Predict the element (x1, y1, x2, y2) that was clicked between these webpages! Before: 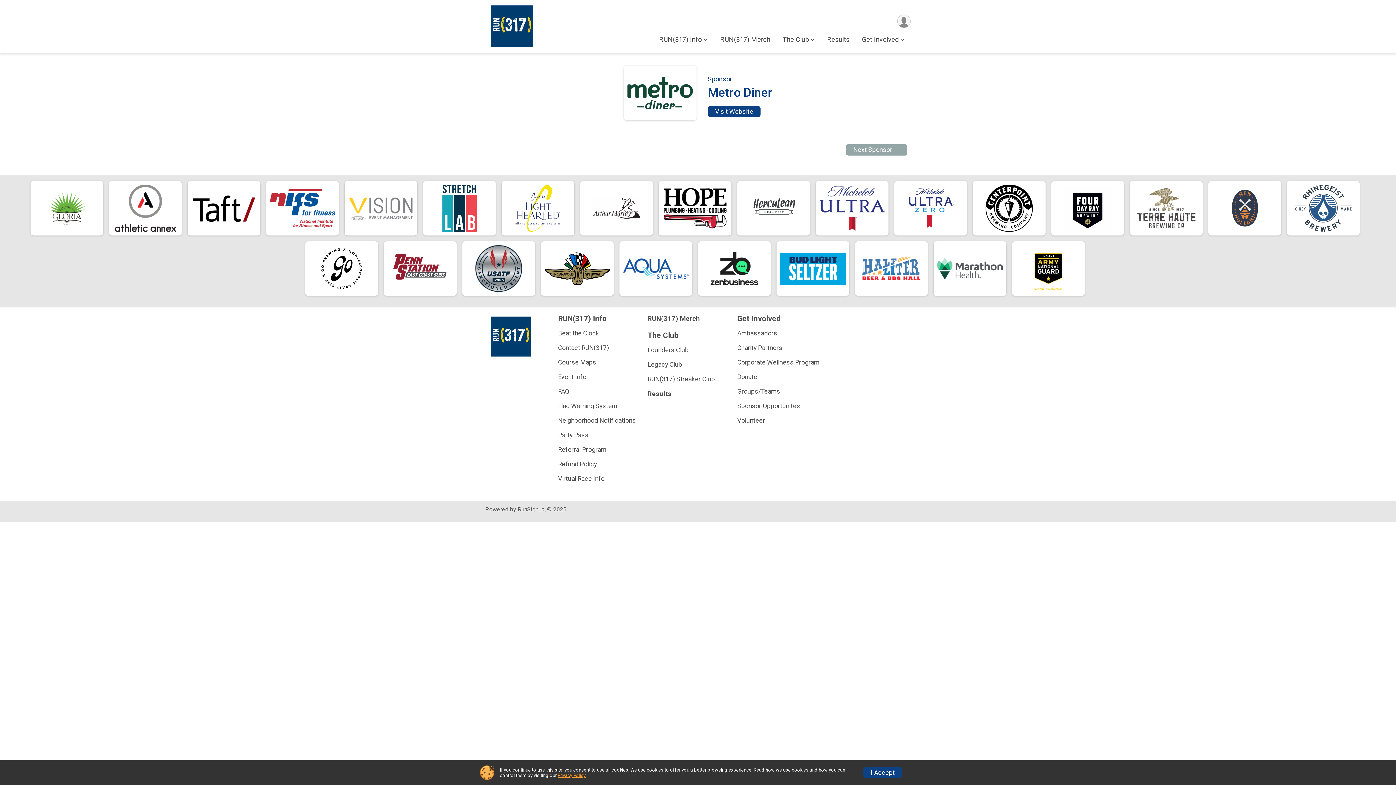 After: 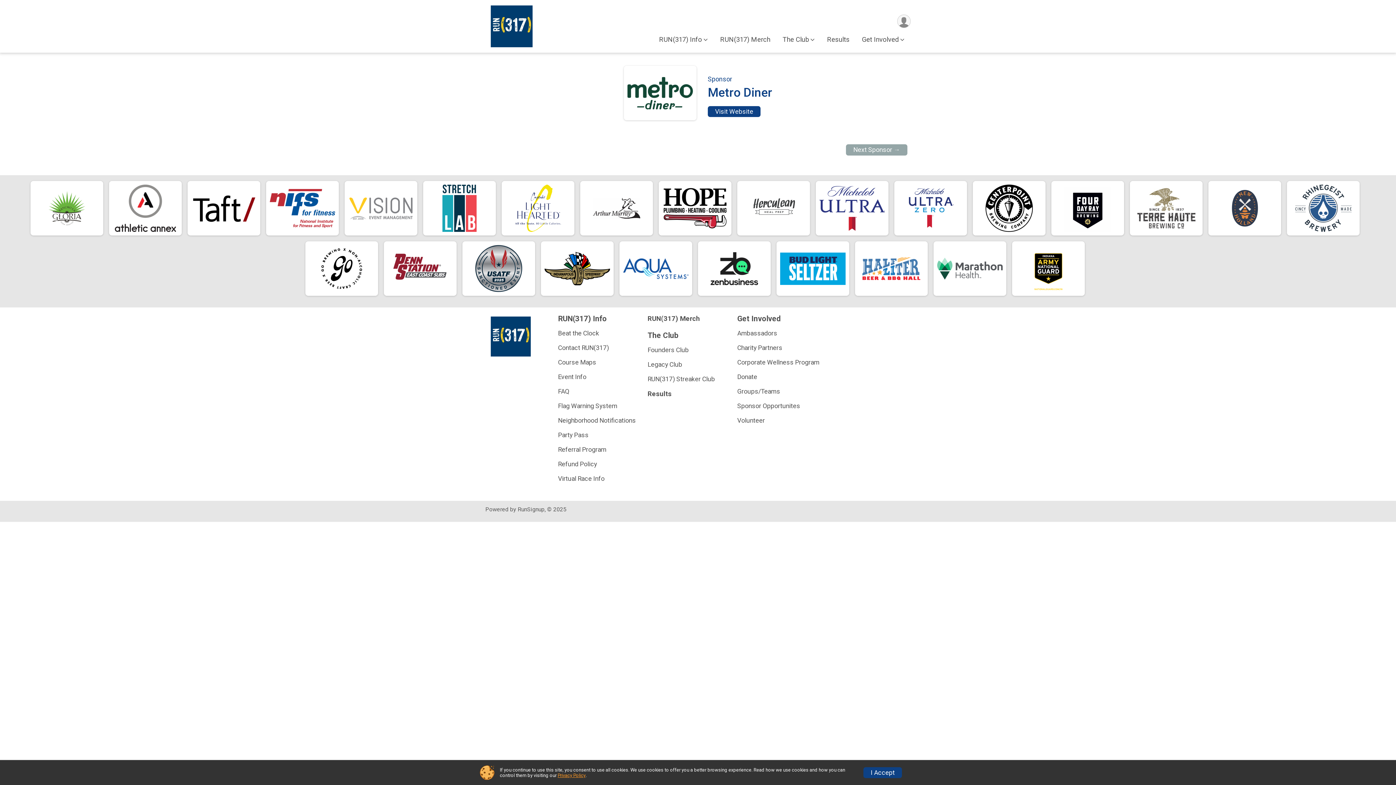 Action: bbox: (780, 244, 845, 292)